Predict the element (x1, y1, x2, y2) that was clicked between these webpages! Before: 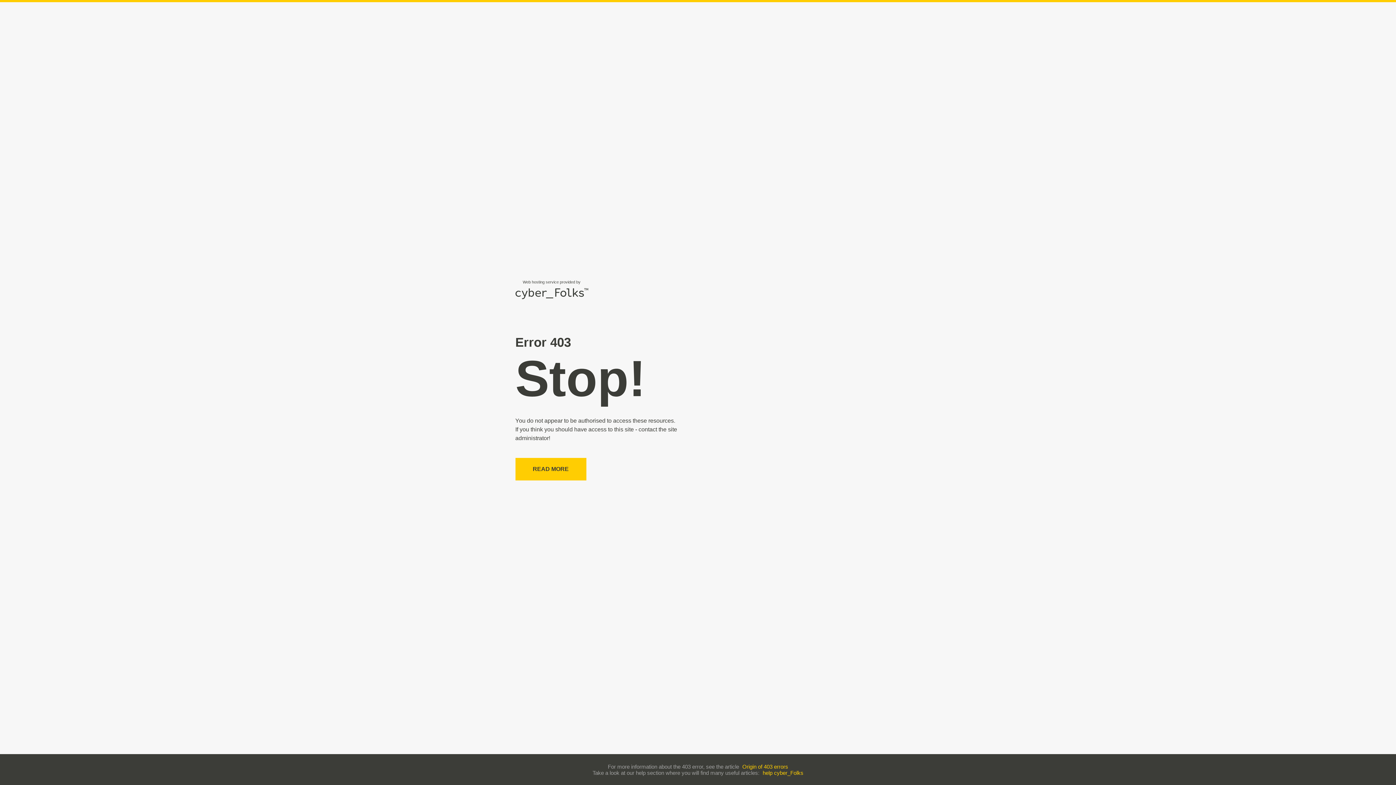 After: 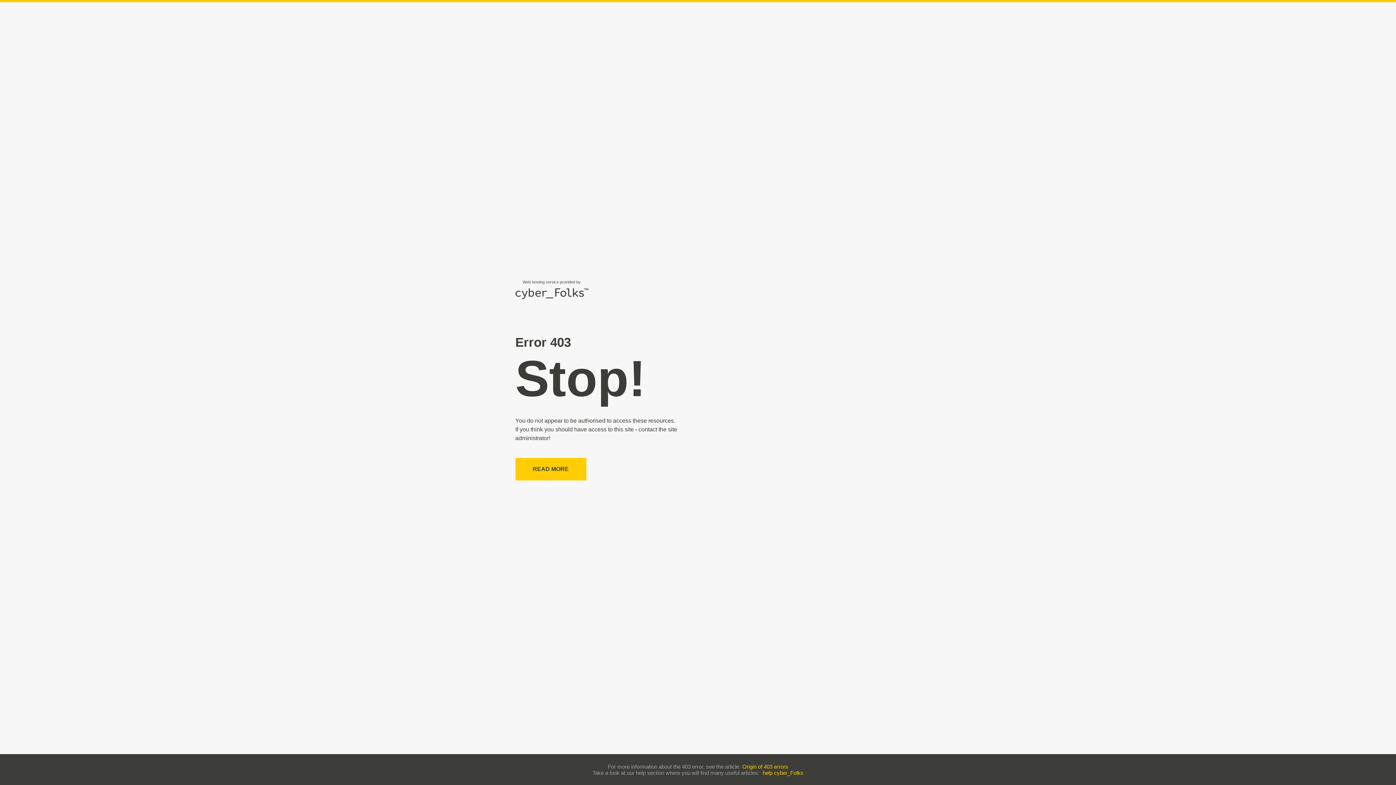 Action: label: help cyber_Folks bbox: (762, 770, 803, 776)